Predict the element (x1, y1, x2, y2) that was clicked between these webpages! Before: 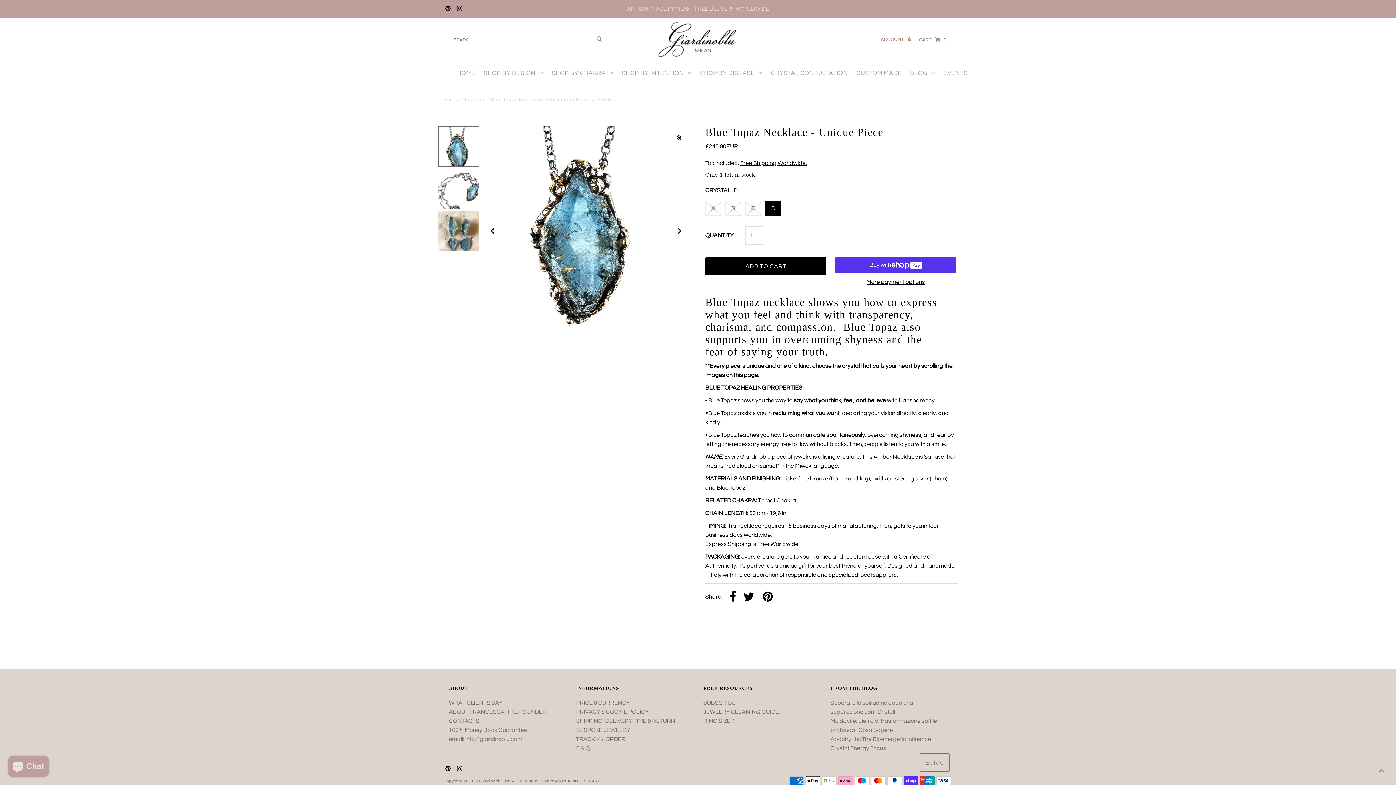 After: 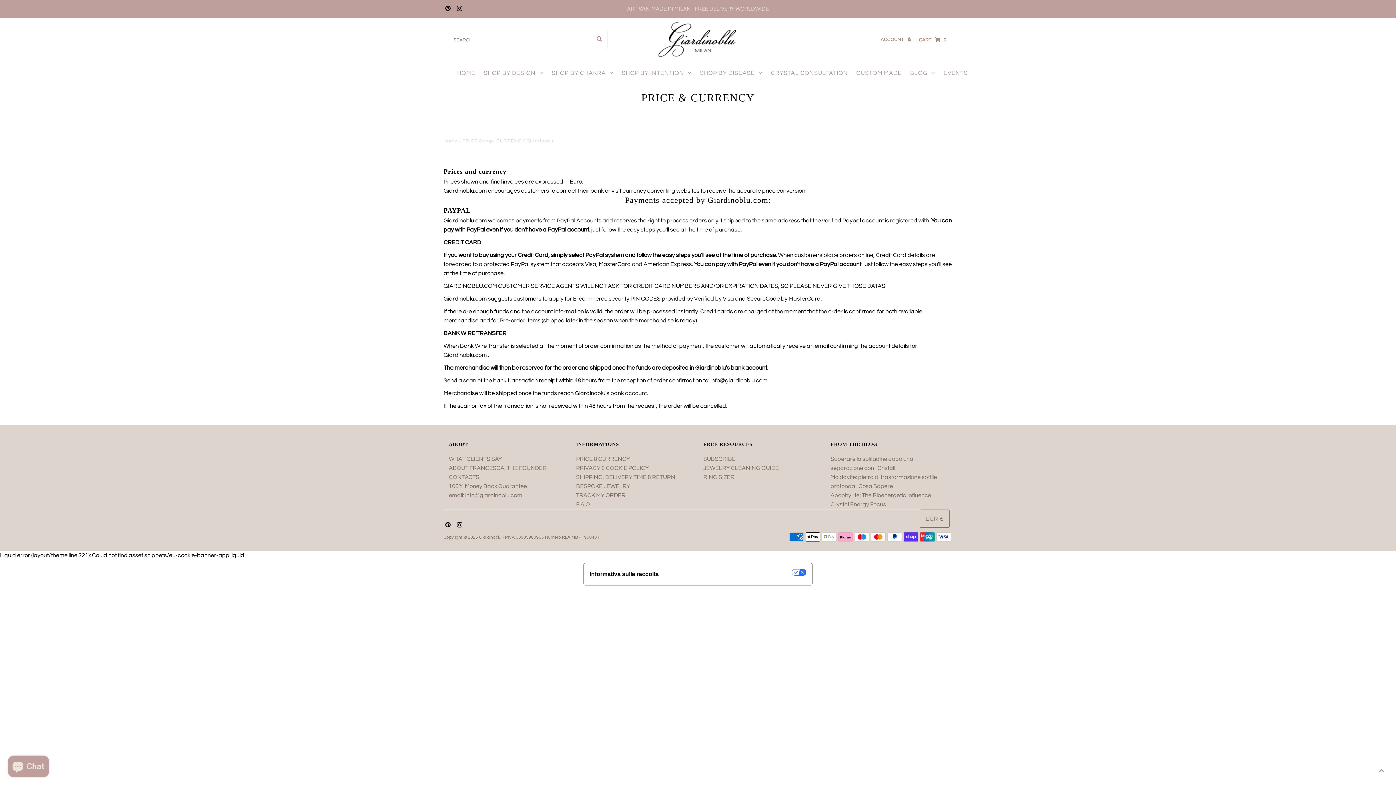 Action: bbox: (576, 700, 630, 706) label: PRICE & CURRENCY